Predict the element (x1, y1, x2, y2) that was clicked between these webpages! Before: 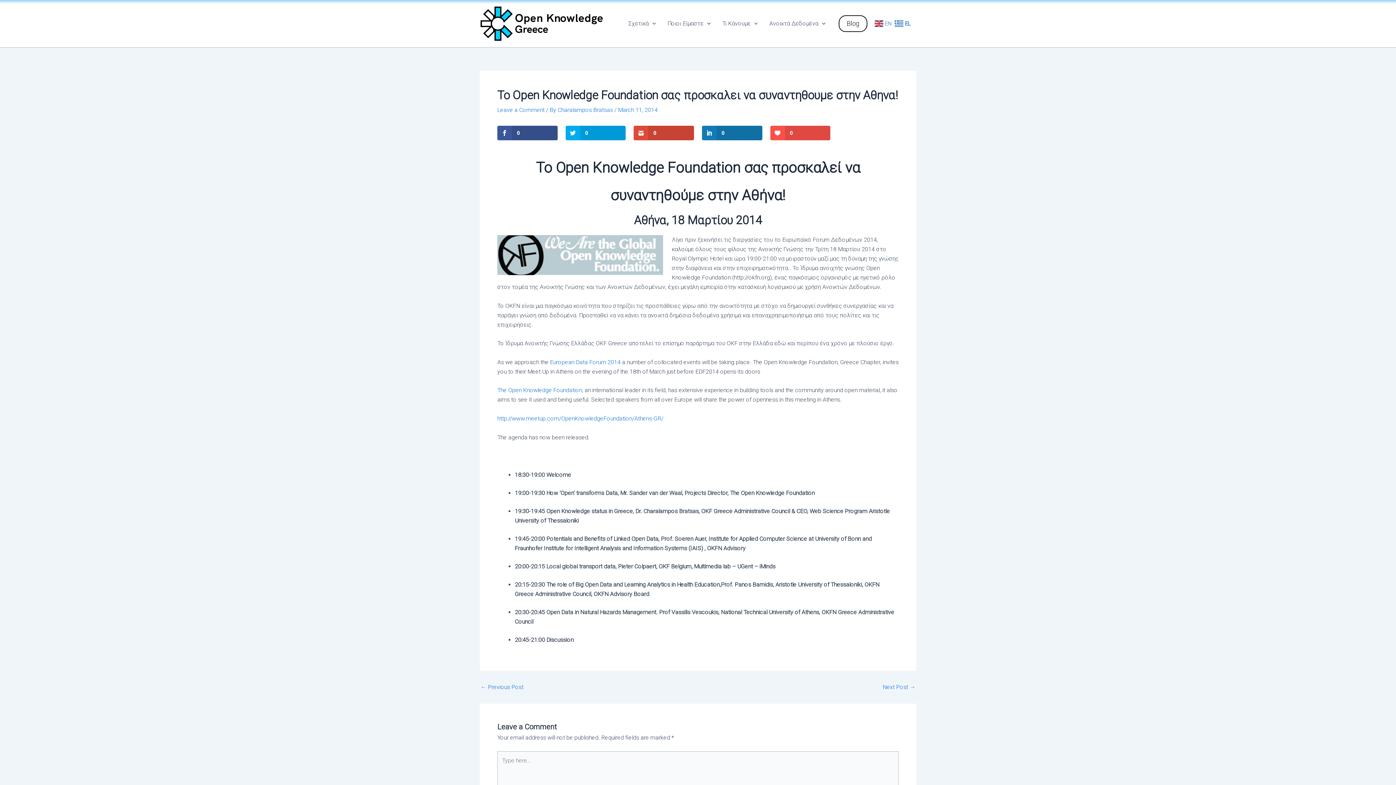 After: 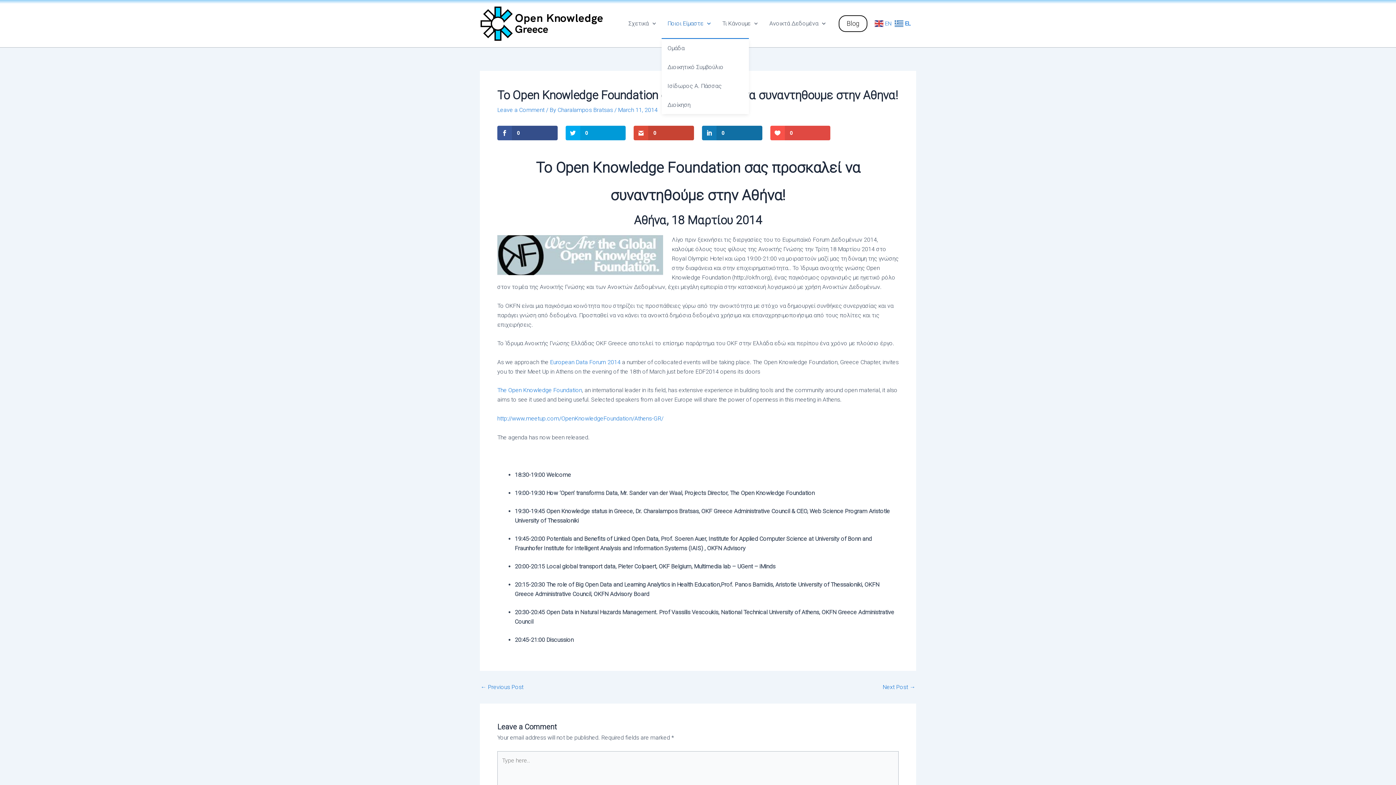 Action: label: Ποιοι Είμαστε bbox: (661, 9, 716, 38)